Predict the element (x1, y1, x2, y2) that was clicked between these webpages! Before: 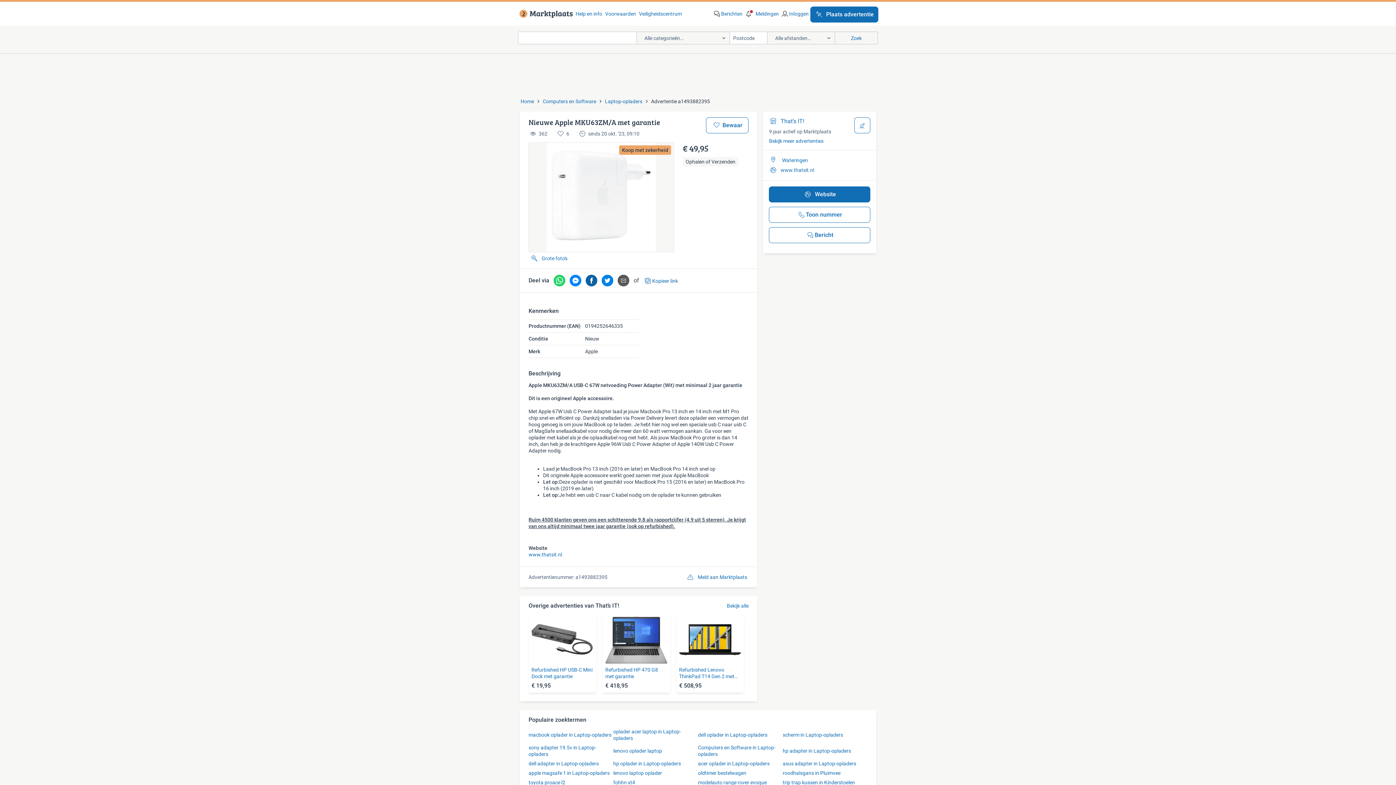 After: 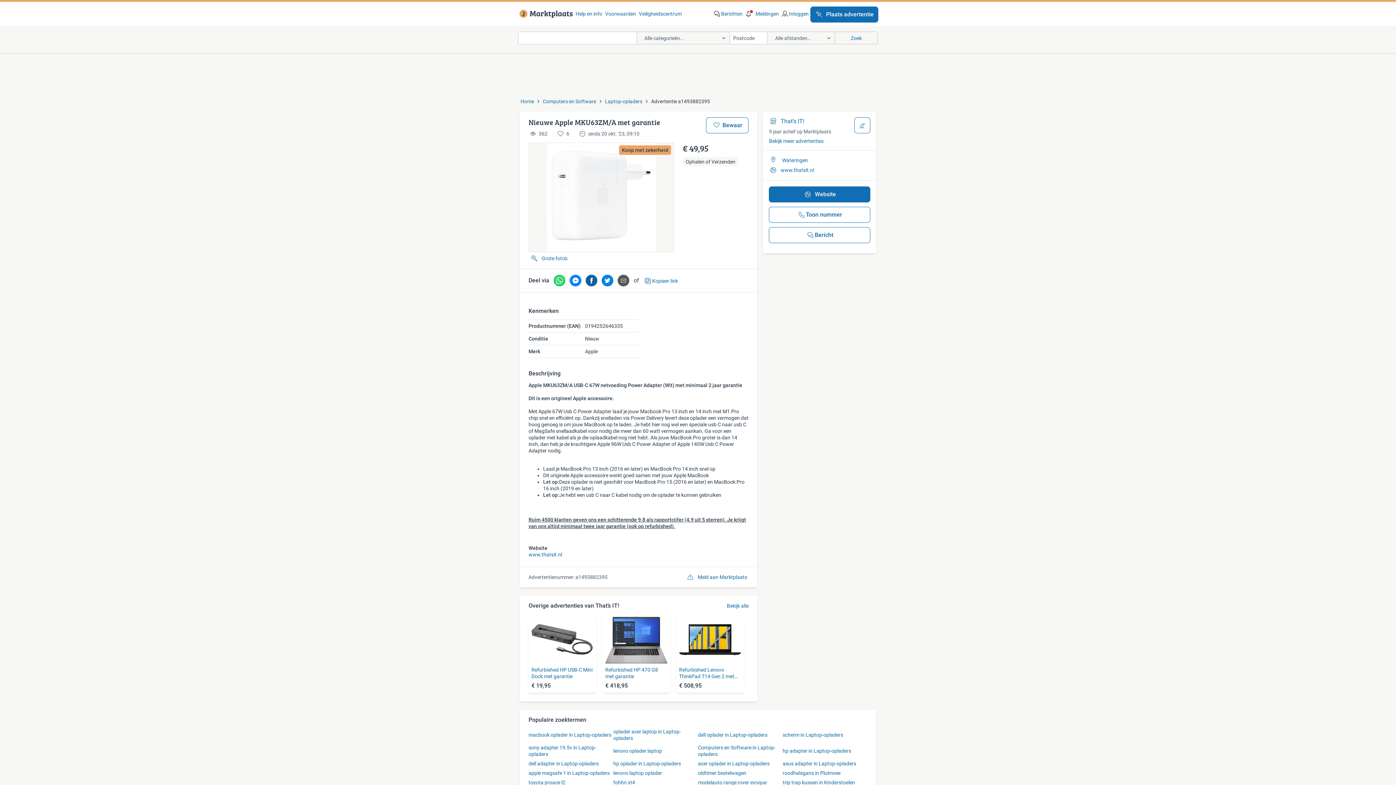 Action: bbox: (569, 274, 581, 286) label: Deel via Facebook